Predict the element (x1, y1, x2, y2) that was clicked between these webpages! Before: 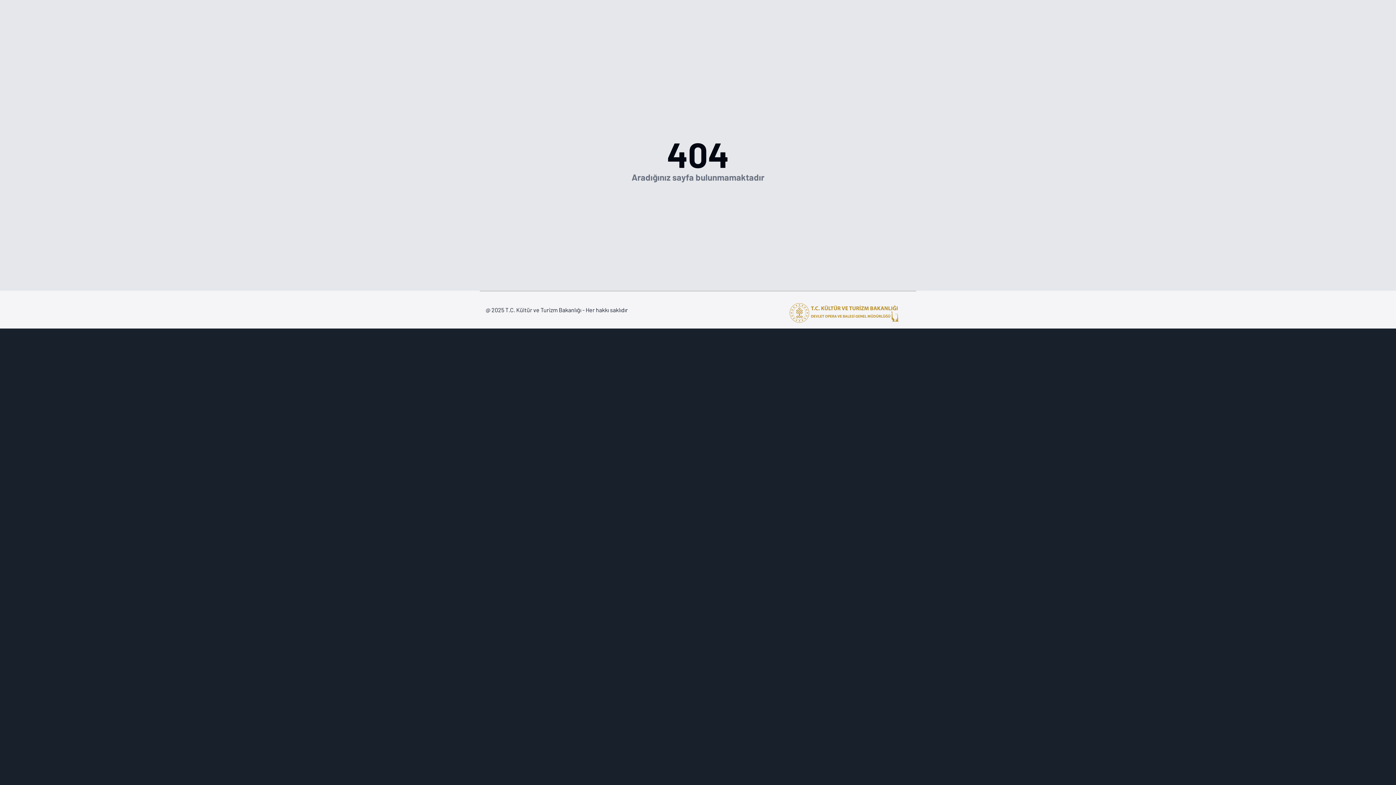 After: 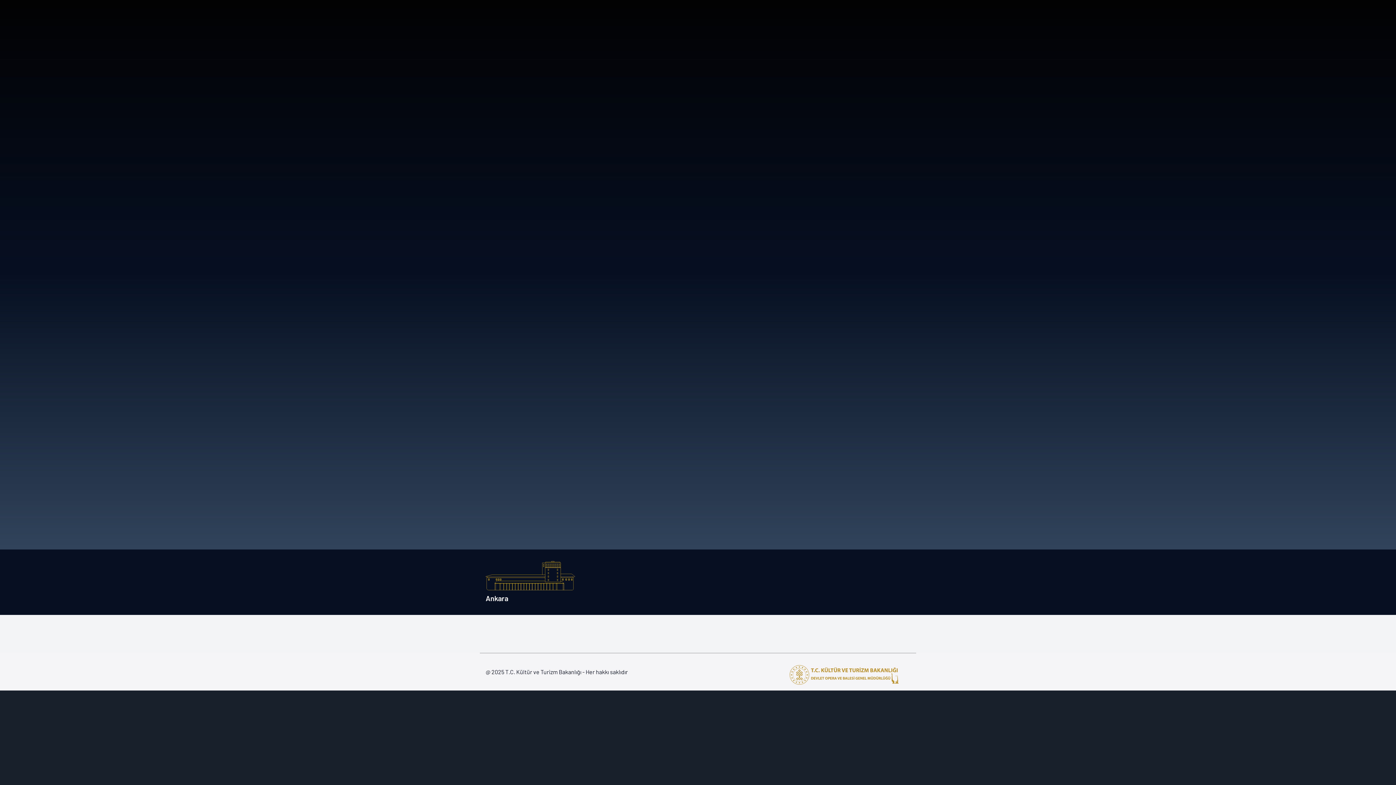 Action: bbox: (789, 303, 898, 322)